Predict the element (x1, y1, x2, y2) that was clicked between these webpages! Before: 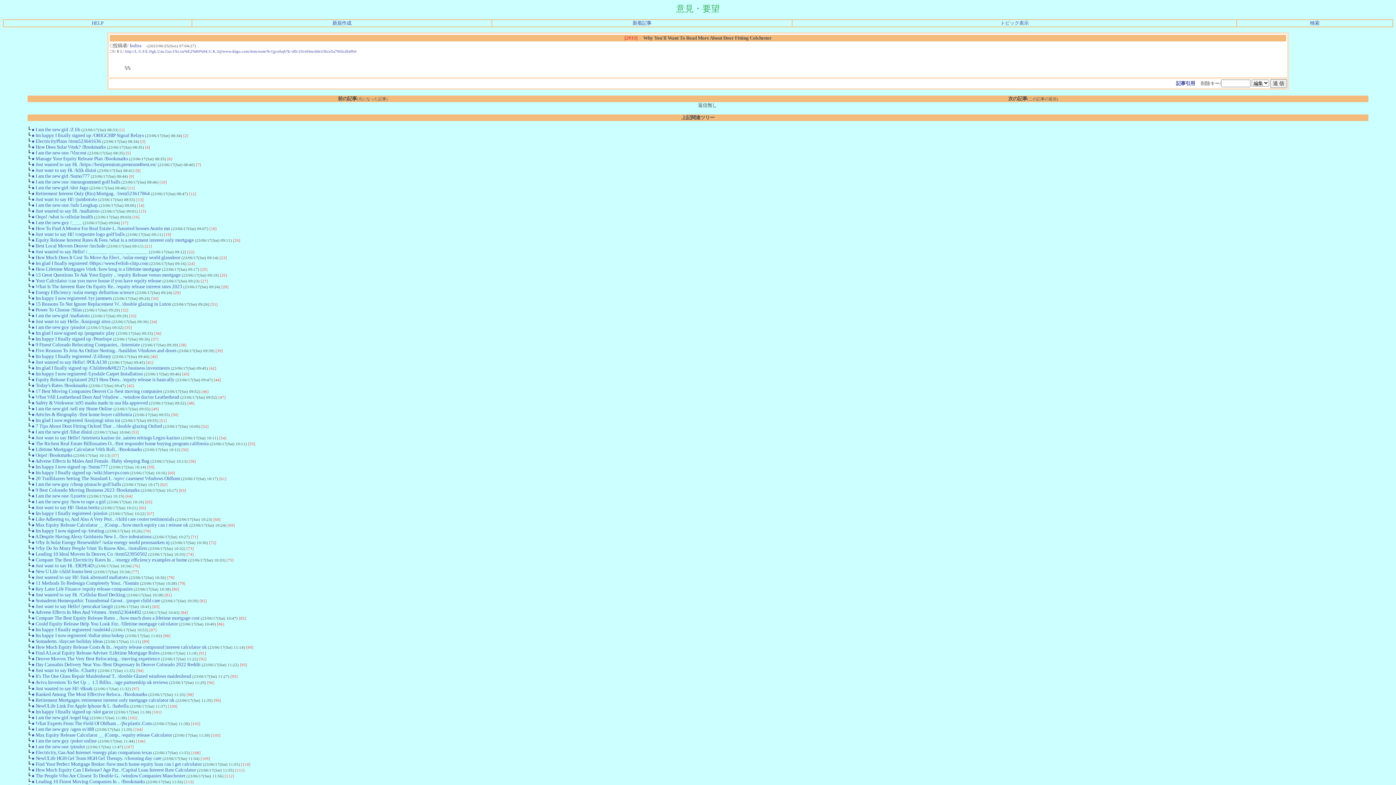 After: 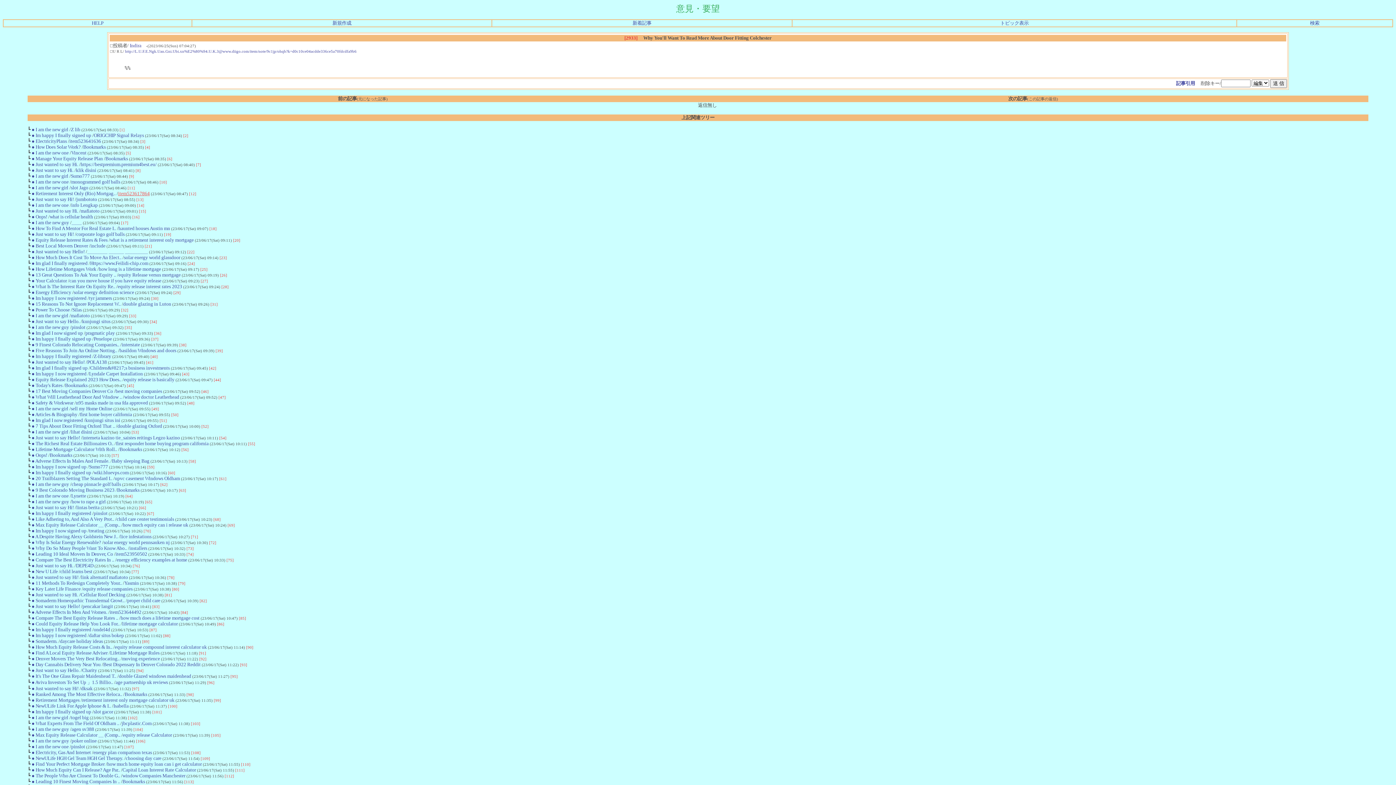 Action: label: item523617864 bbox: (118, 190, 149, 196)